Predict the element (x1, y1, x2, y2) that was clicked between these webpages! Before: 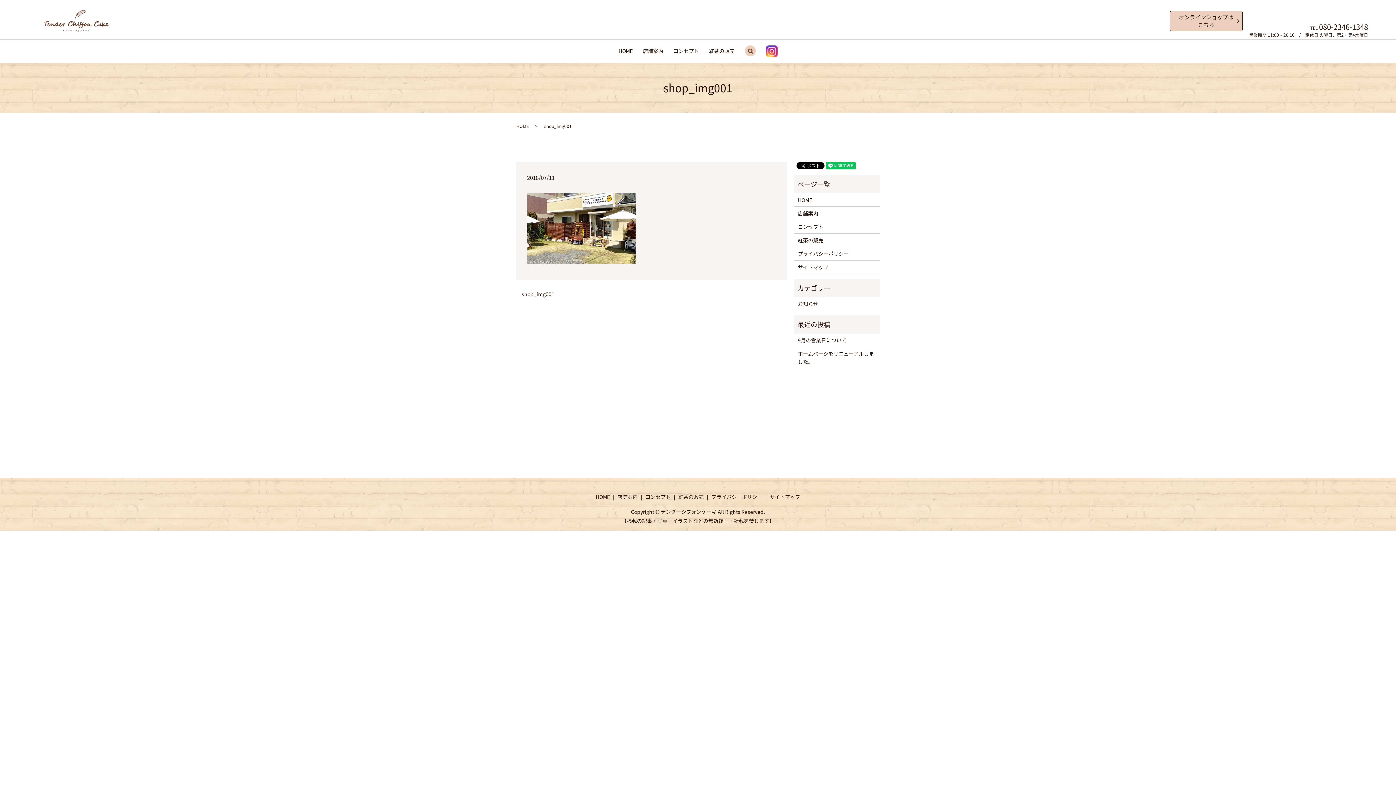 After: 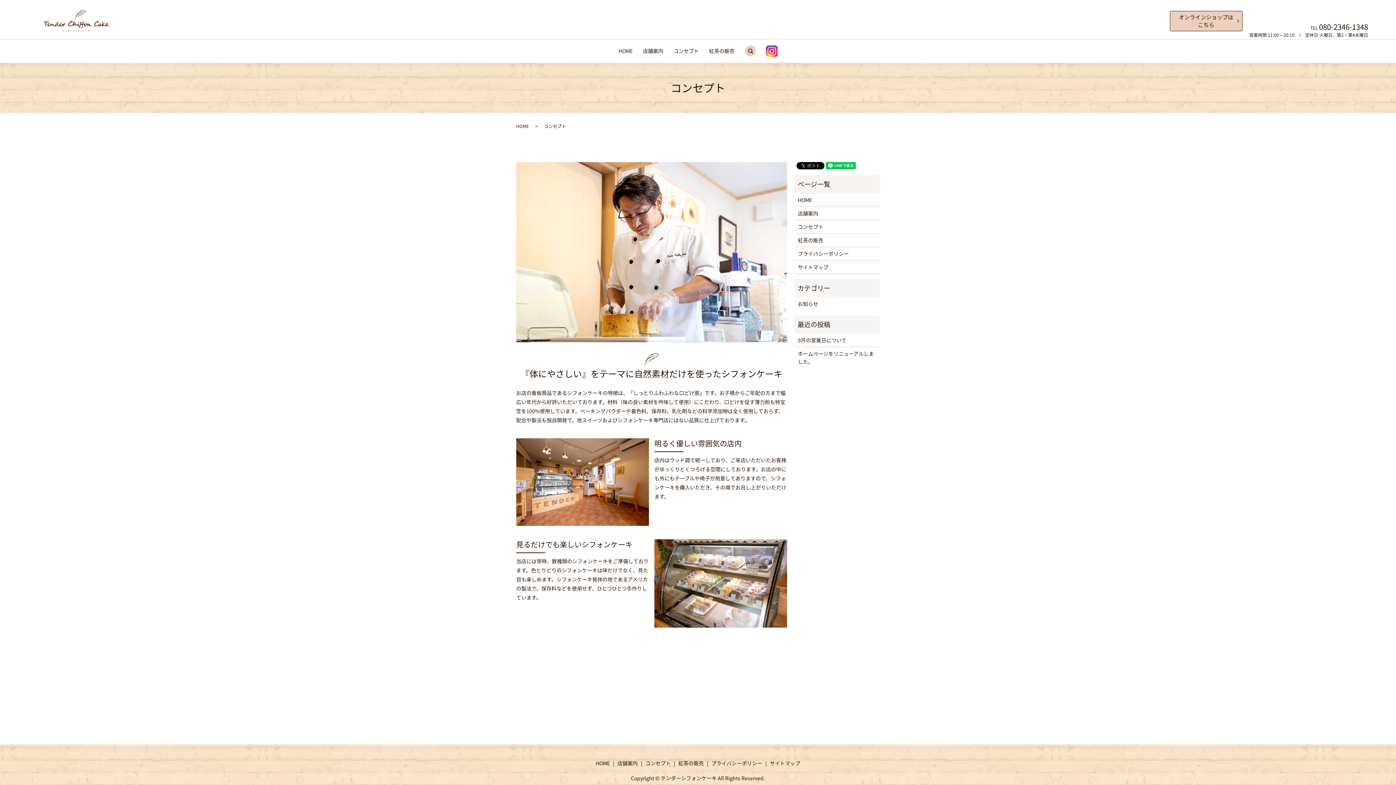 Action: bbox: (798, 222, 876, 230) label: コンセプト